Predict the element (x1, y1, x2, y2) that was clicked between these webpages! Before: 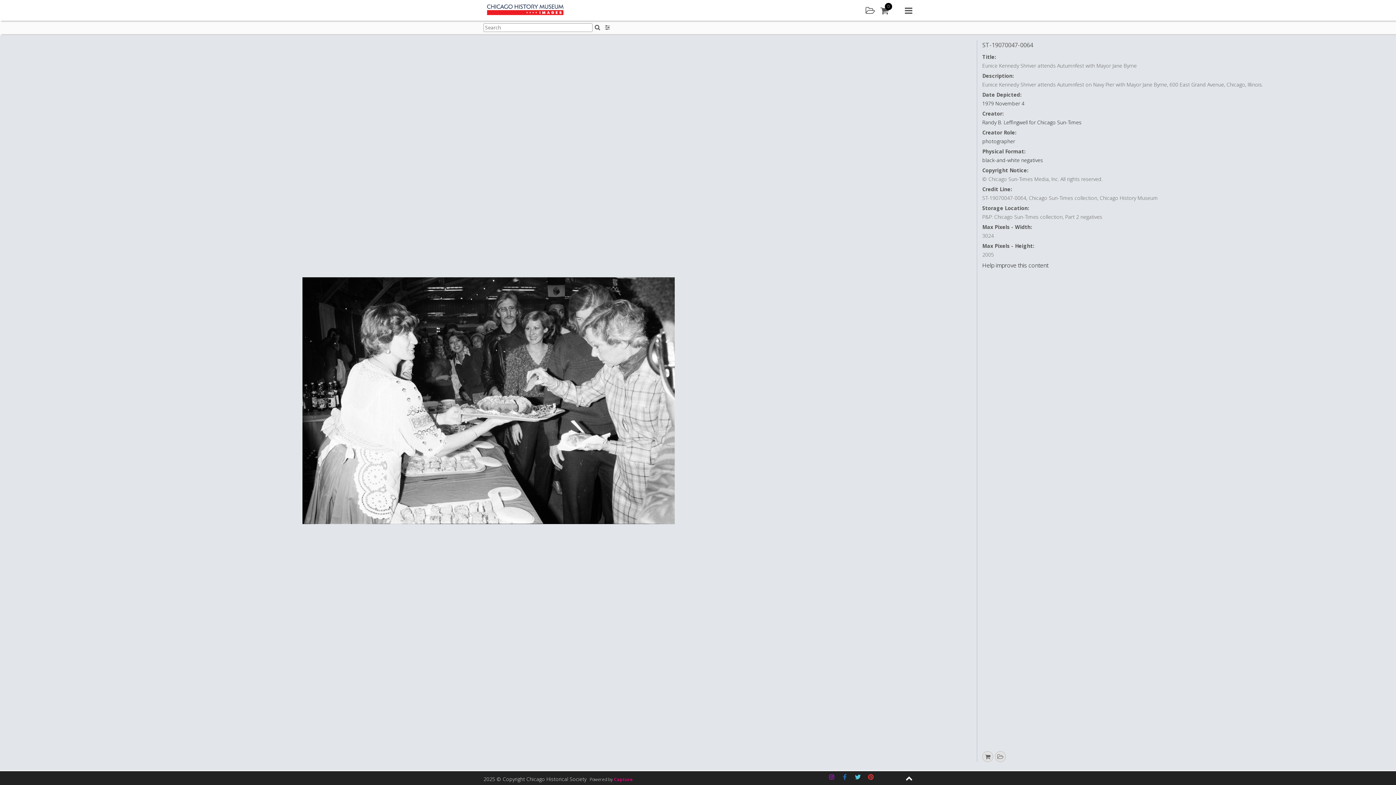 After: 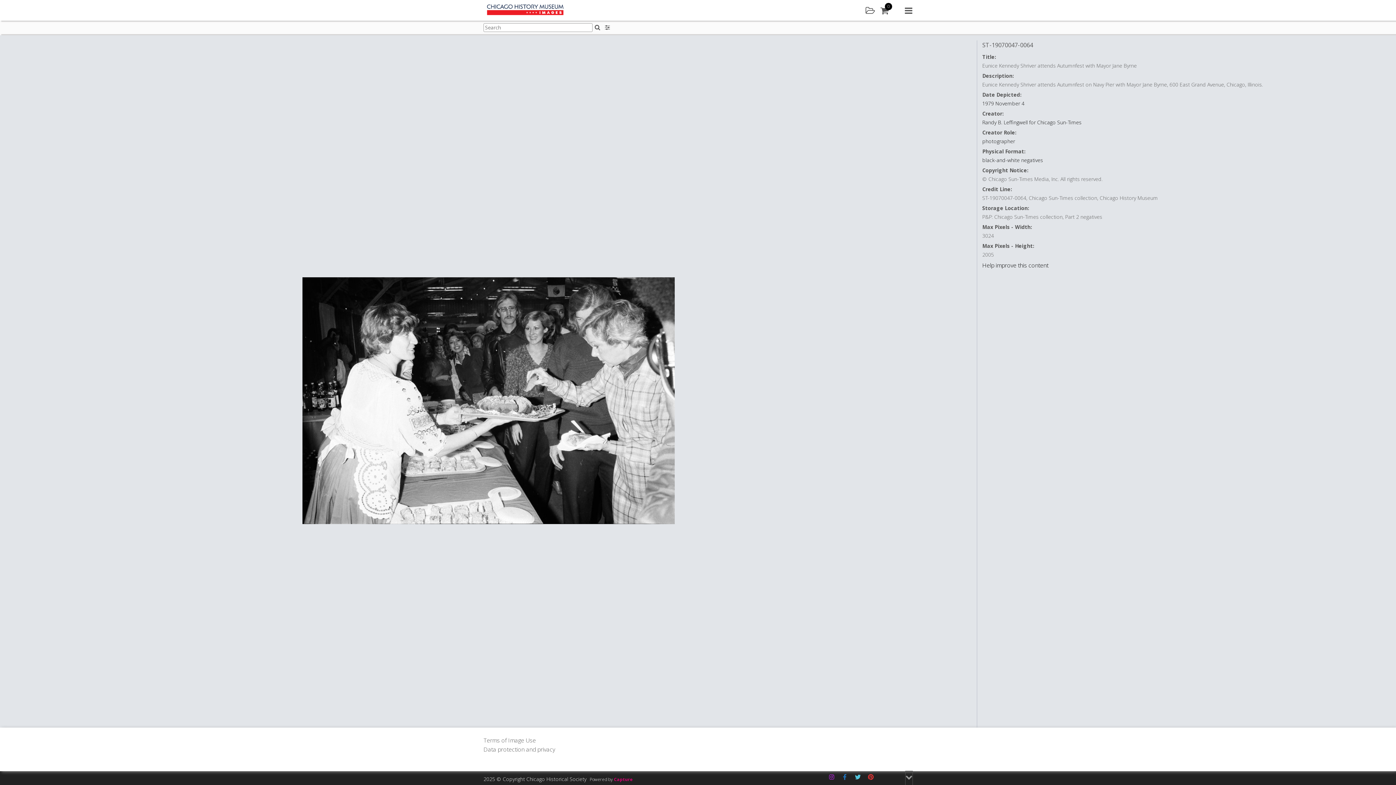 Action: bbox: (905, 771, 912, 785) label: Expand footer